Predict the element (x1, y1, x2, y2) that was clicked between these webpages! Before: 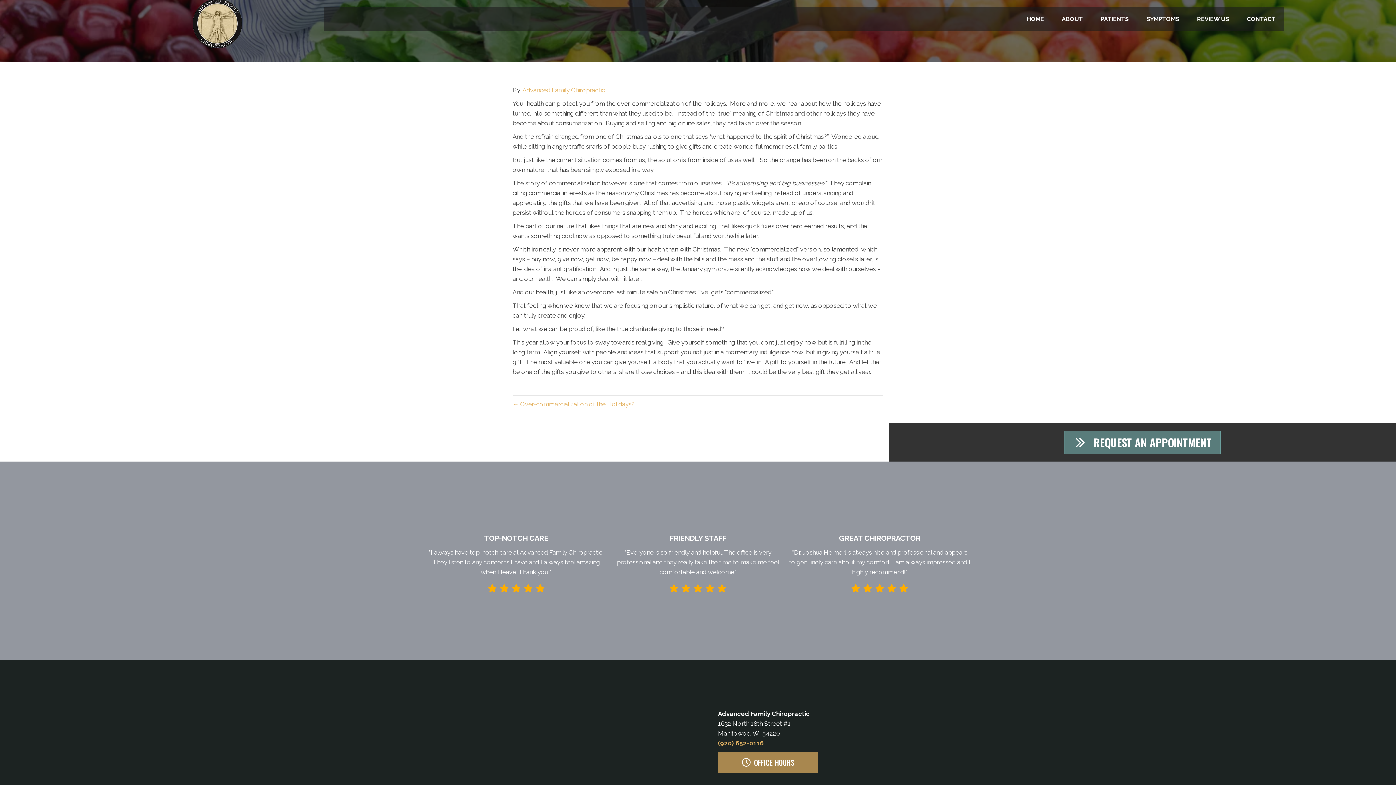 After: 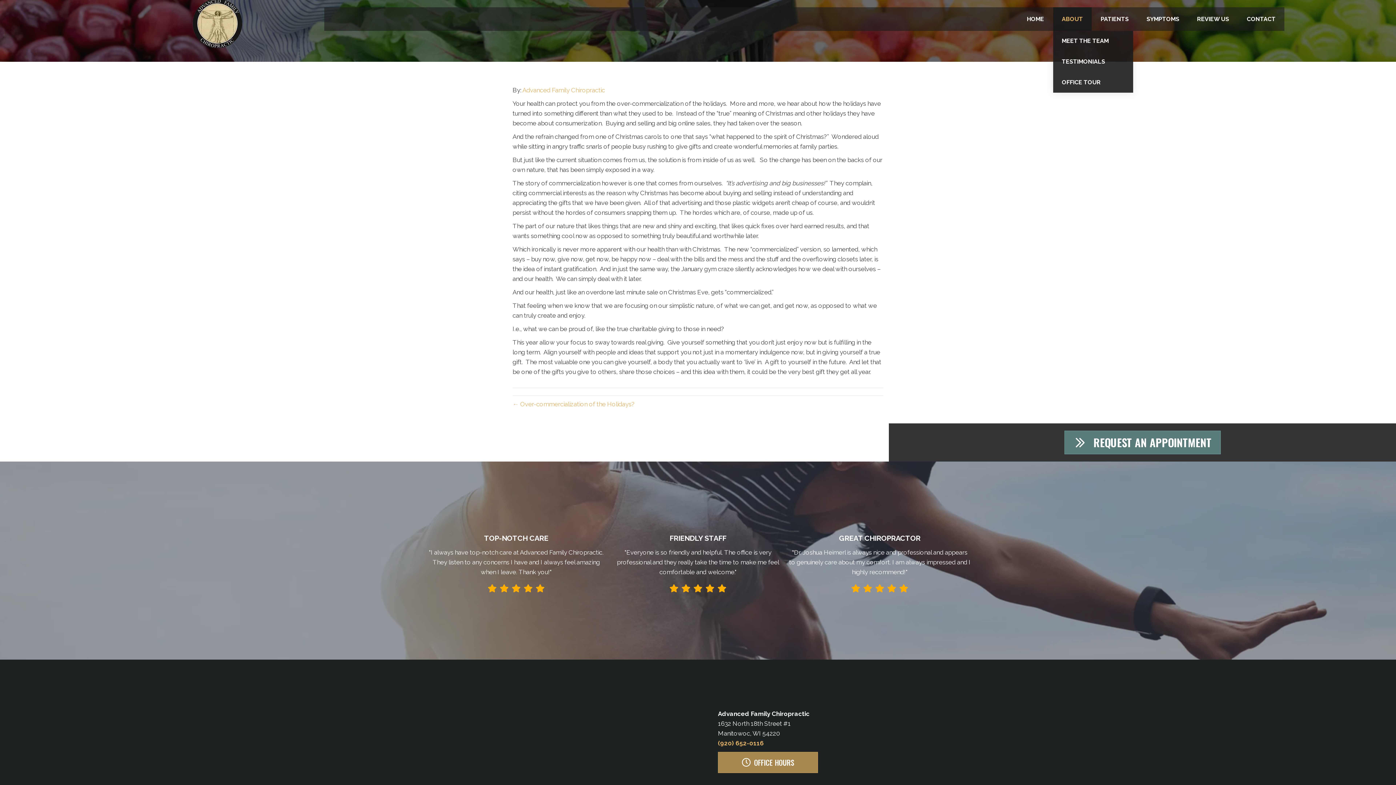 Action: bbox: (1053, 7, 1091, 30) label: ABOUT